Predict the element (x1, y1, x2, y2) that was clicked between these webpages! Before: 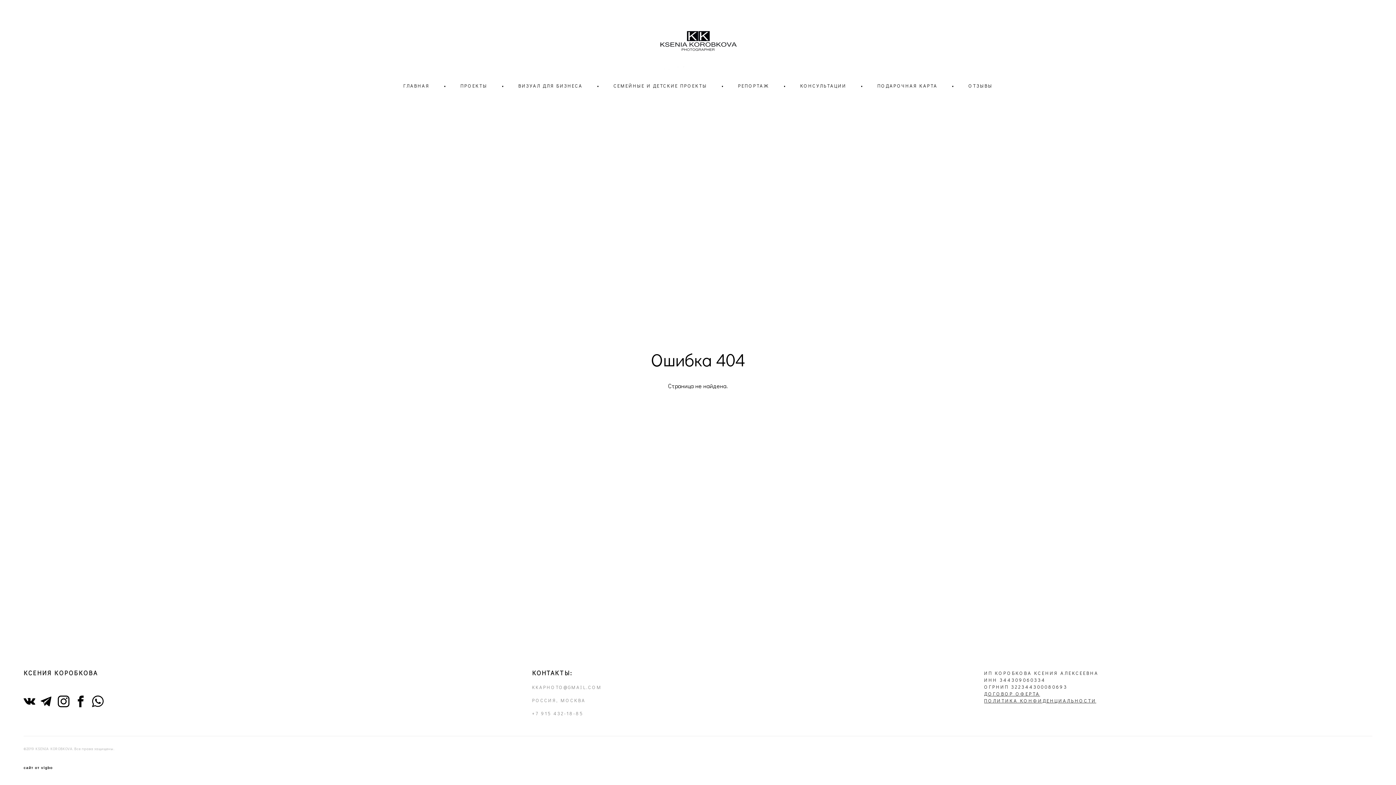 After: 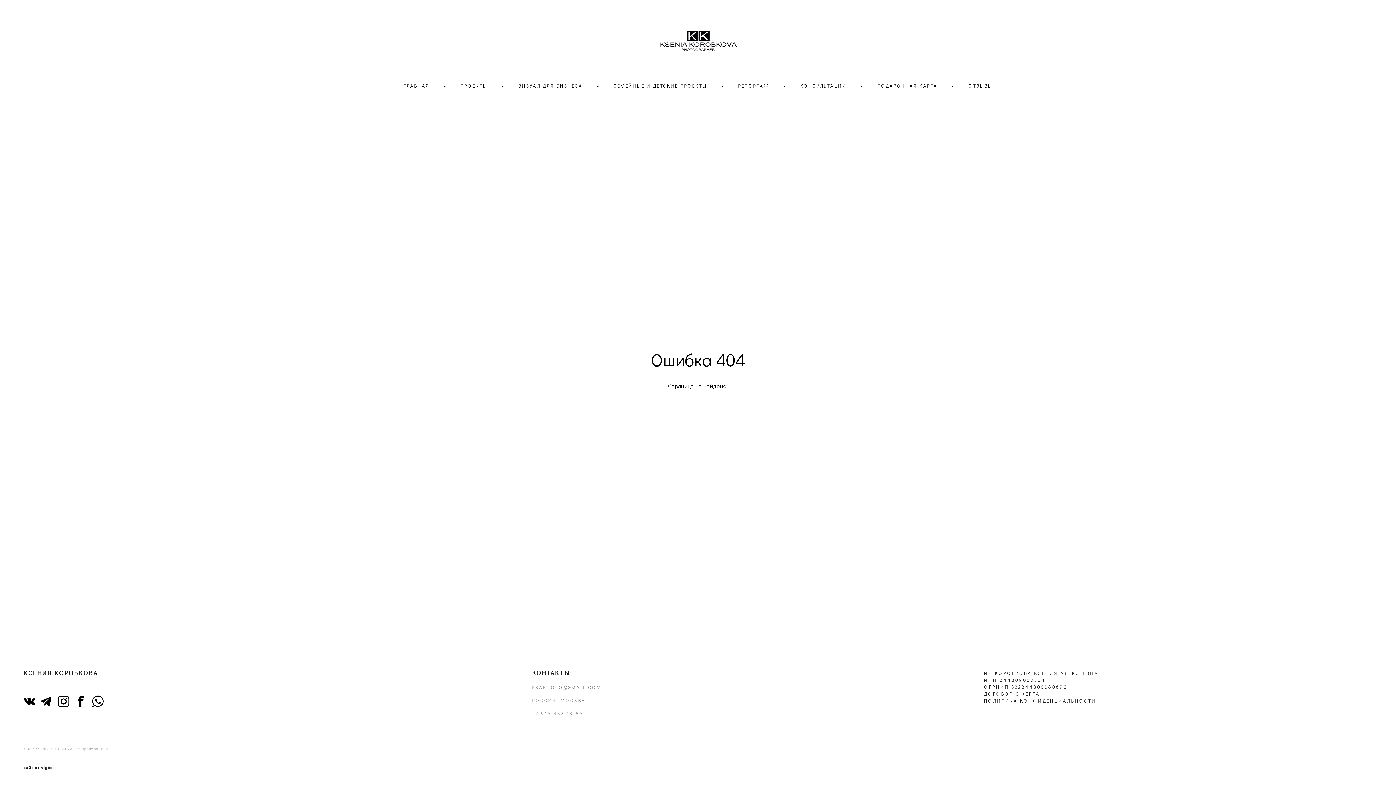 Action: label: сайт от vigbo bbox: (23, 766, 52, 770)